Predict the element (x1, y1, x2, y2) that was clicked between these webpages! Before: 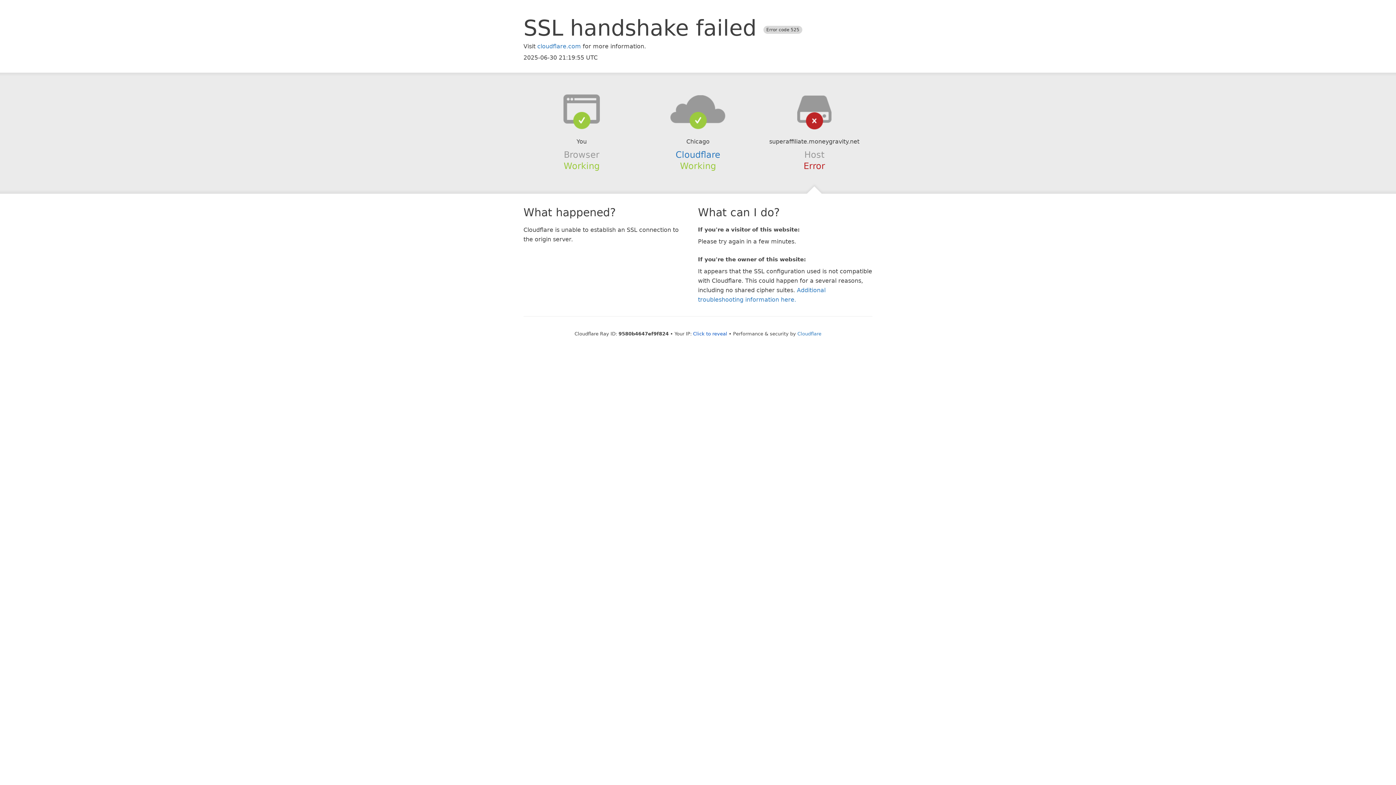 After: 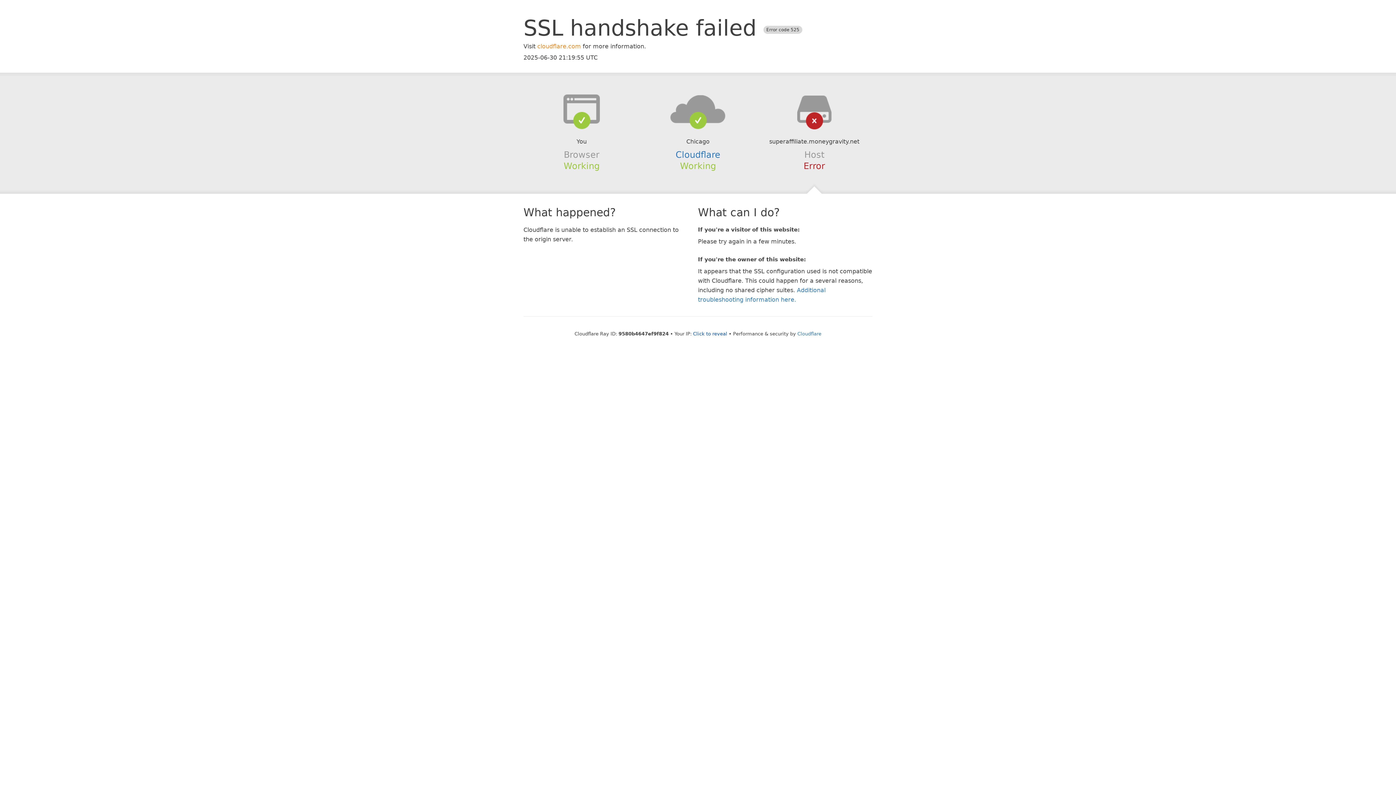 Action: bbox: (537, 42, 581, 49) label: cloudflare.com